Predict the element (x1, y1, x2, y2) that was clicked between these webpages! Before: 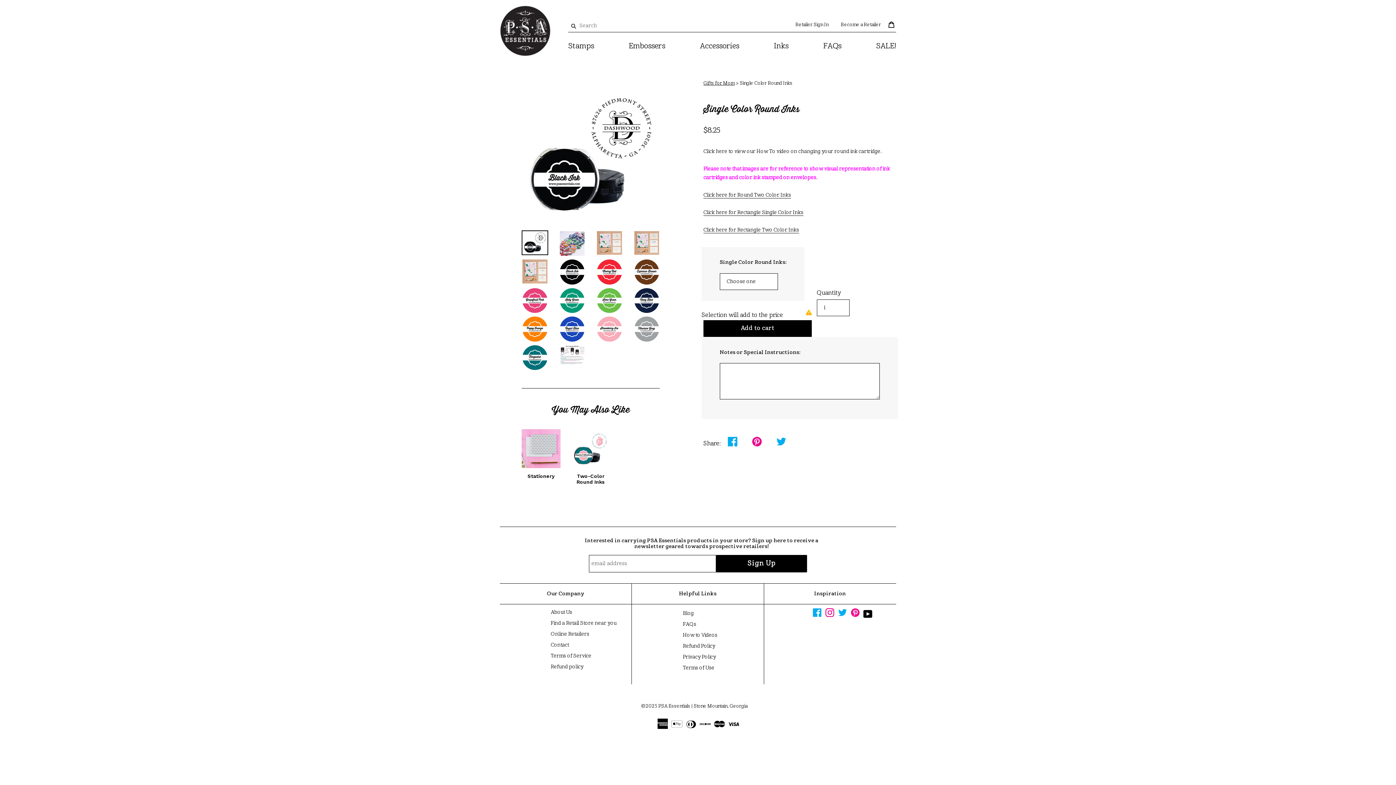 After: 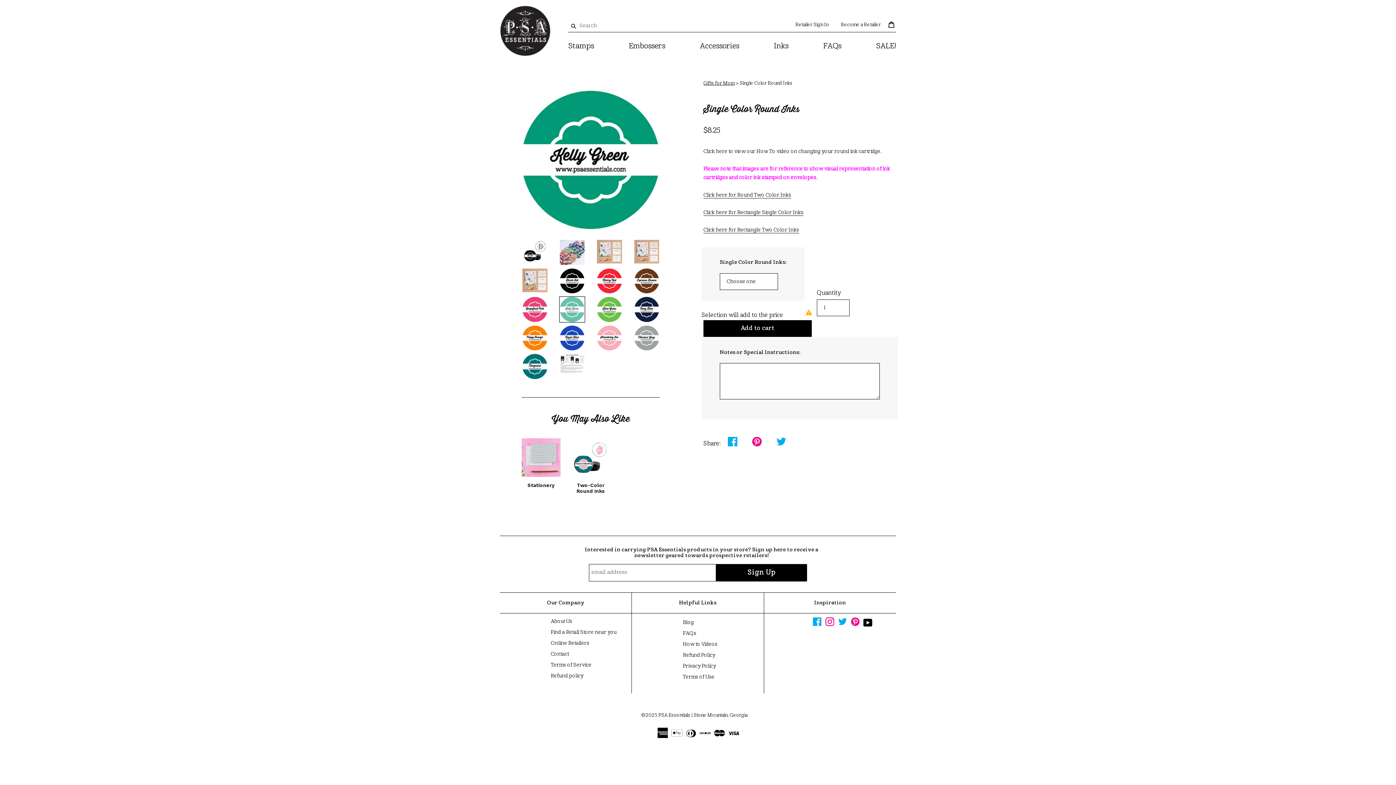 Action: bbox: (559, 287, 585, 313)